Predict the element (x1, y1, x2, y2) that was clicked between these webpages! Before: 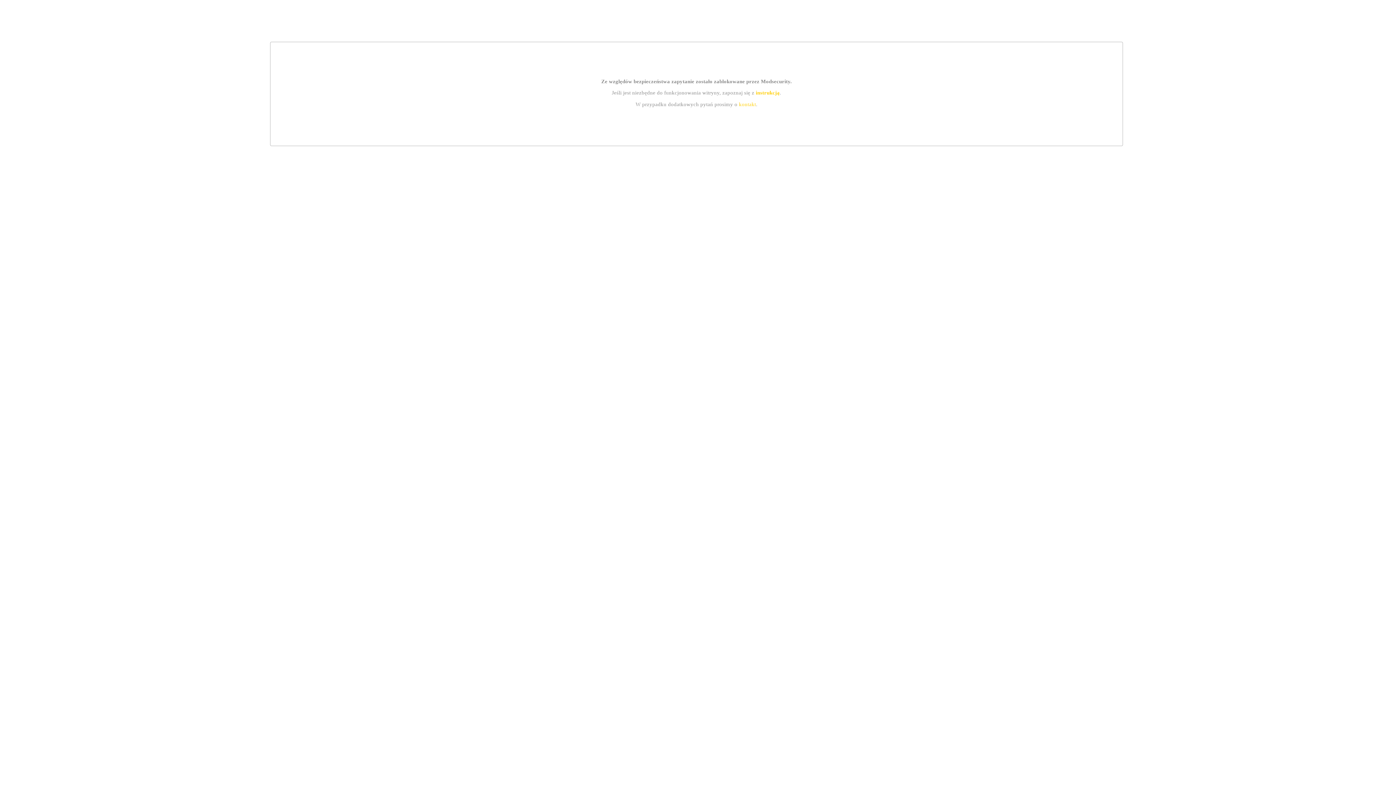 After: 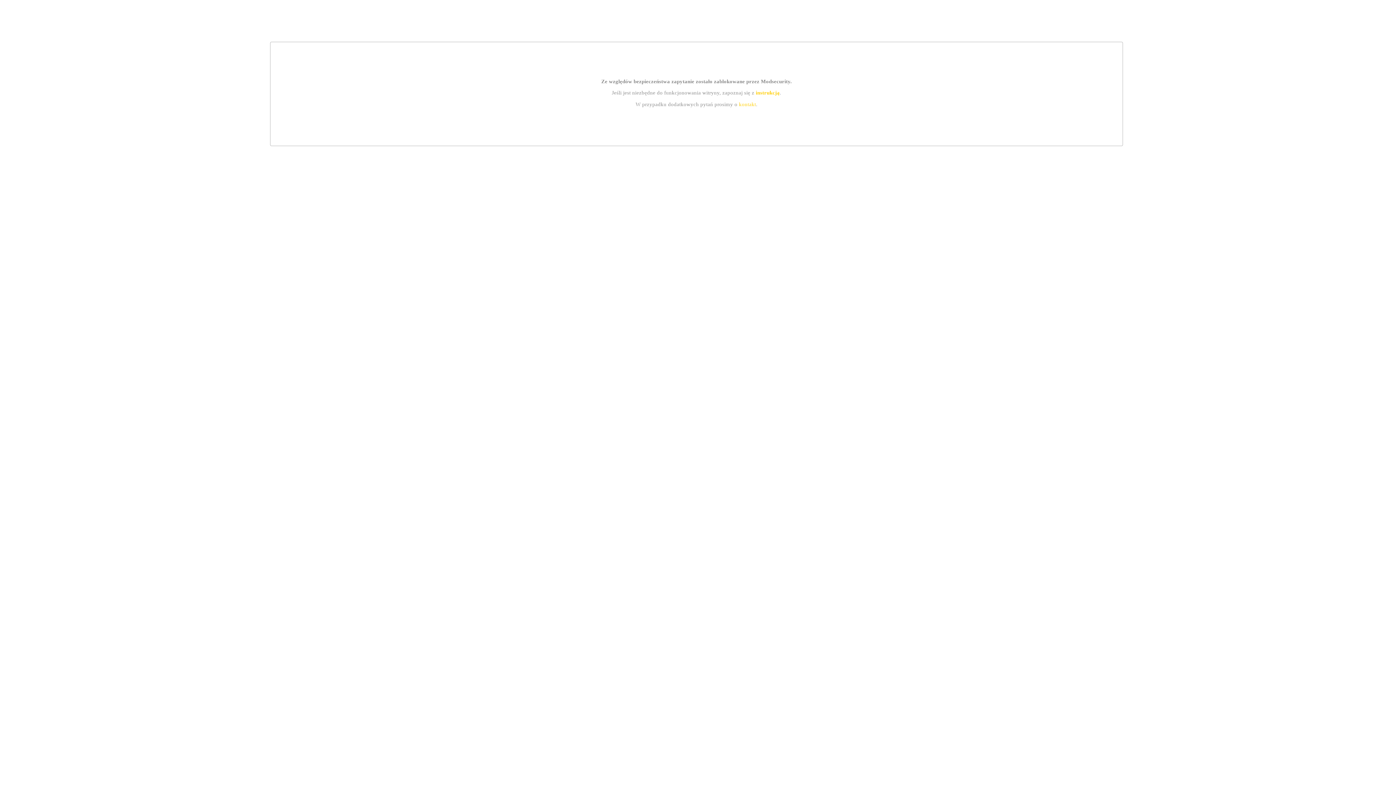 Action: label: kontakt bbox: (739, 101, 756, 107)